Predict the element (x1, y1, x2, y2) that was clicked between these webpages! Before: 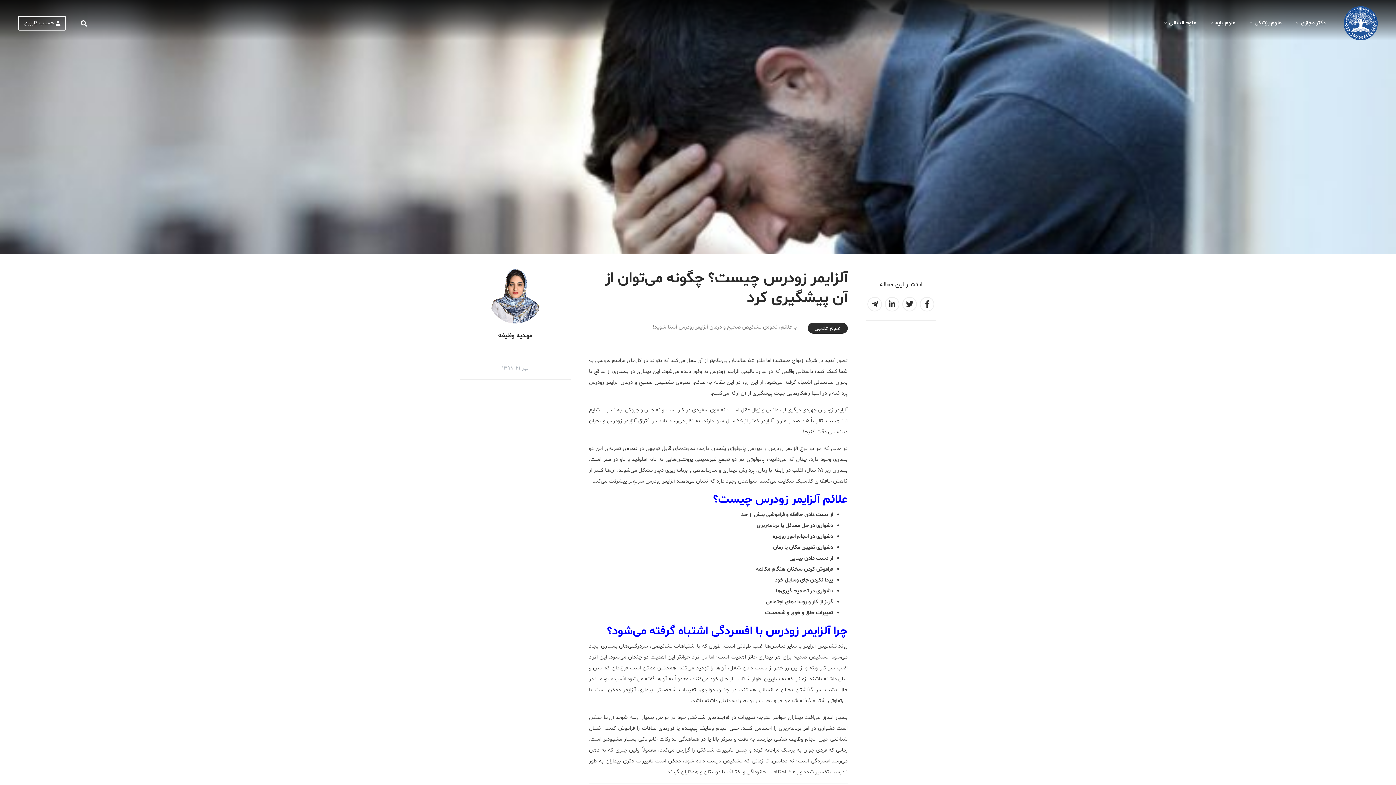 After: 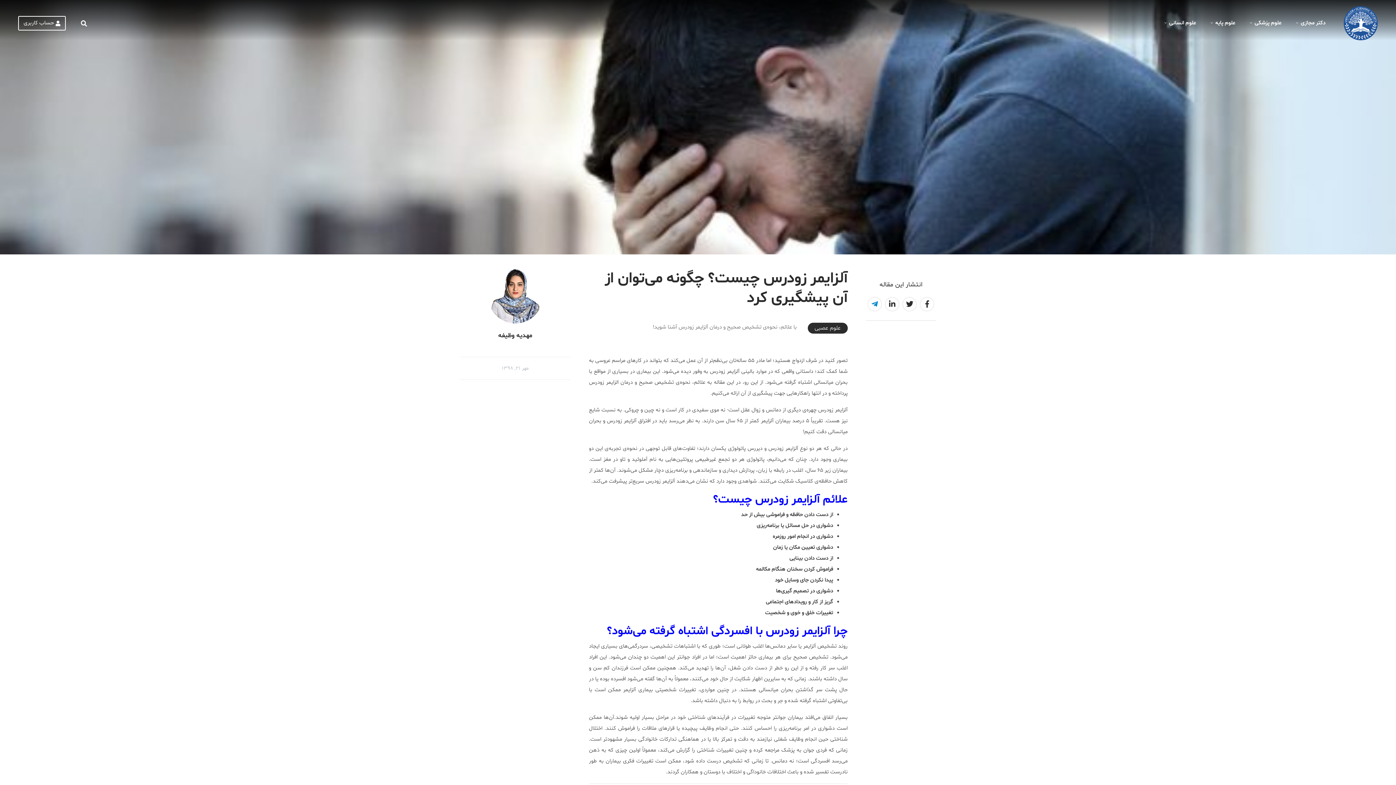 Action: bbox: (867, 297, 882, 311)